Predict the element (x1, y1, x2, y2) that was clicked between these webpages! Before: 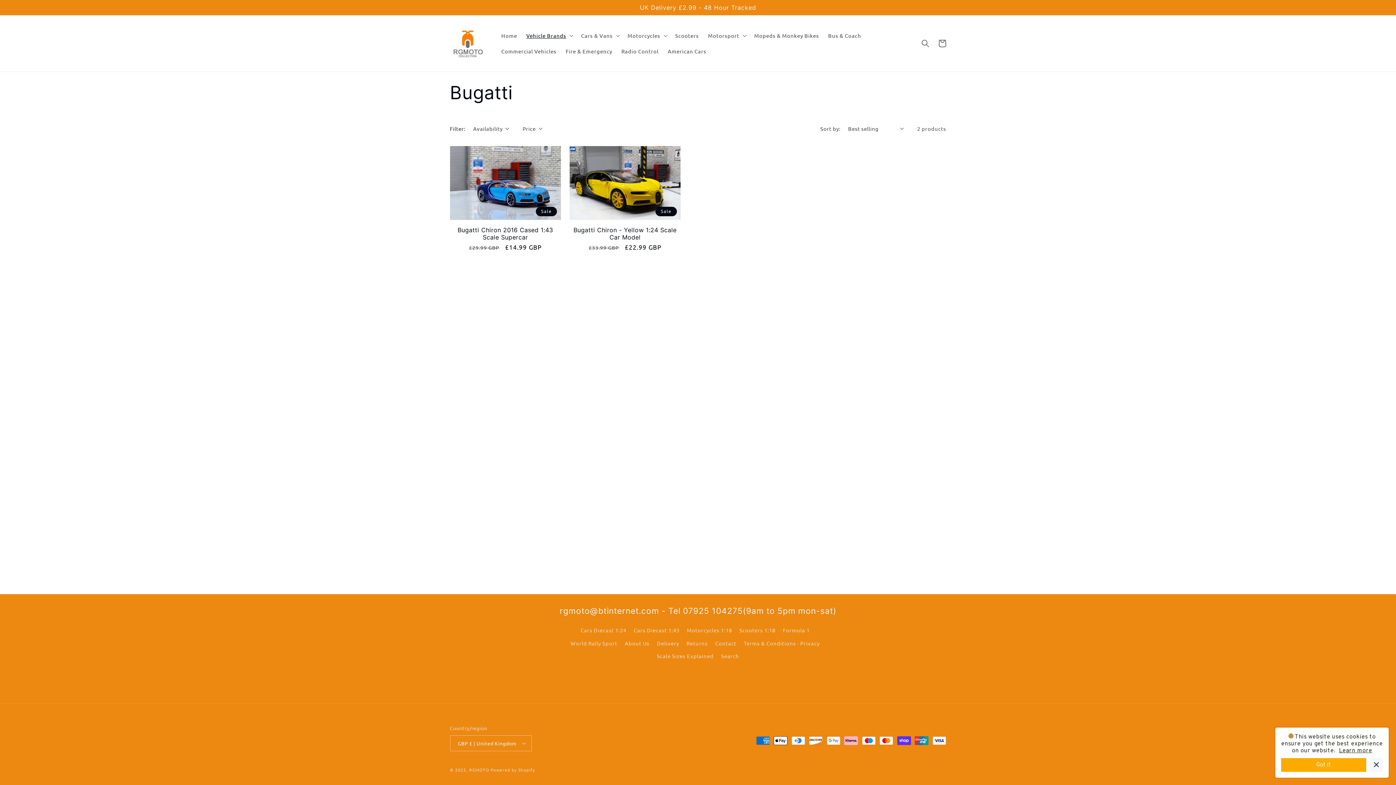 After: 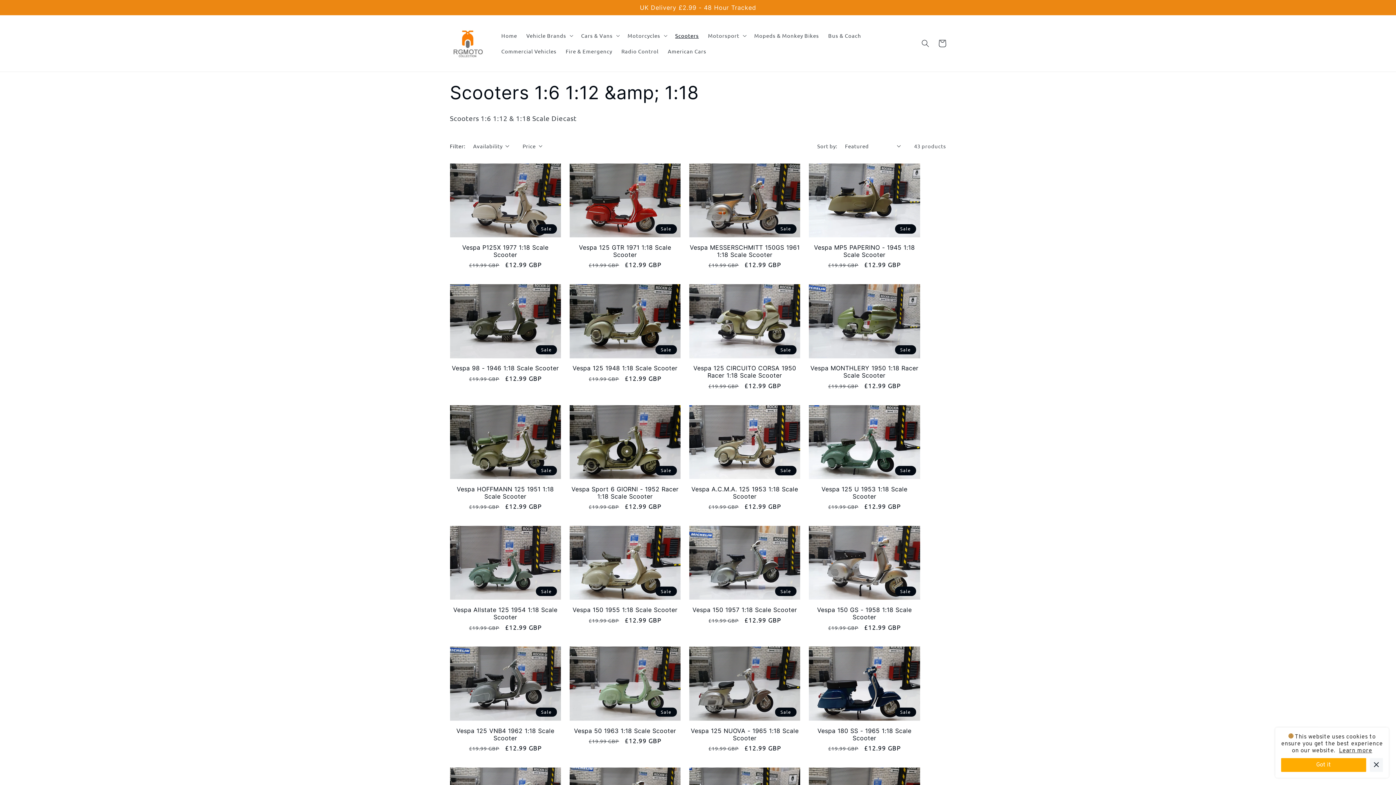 Action: bbox: (739, 624, 775, 636) label: Scooters 1:18